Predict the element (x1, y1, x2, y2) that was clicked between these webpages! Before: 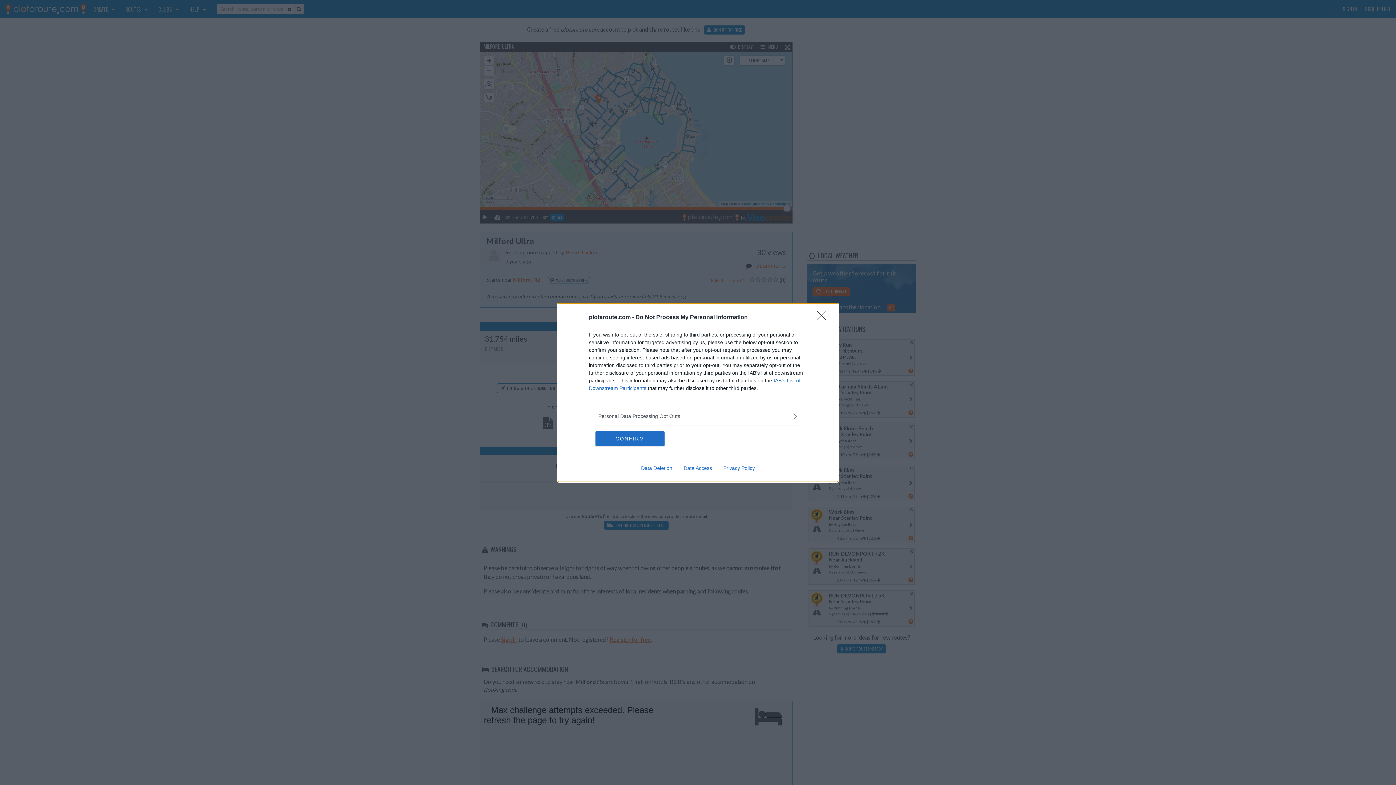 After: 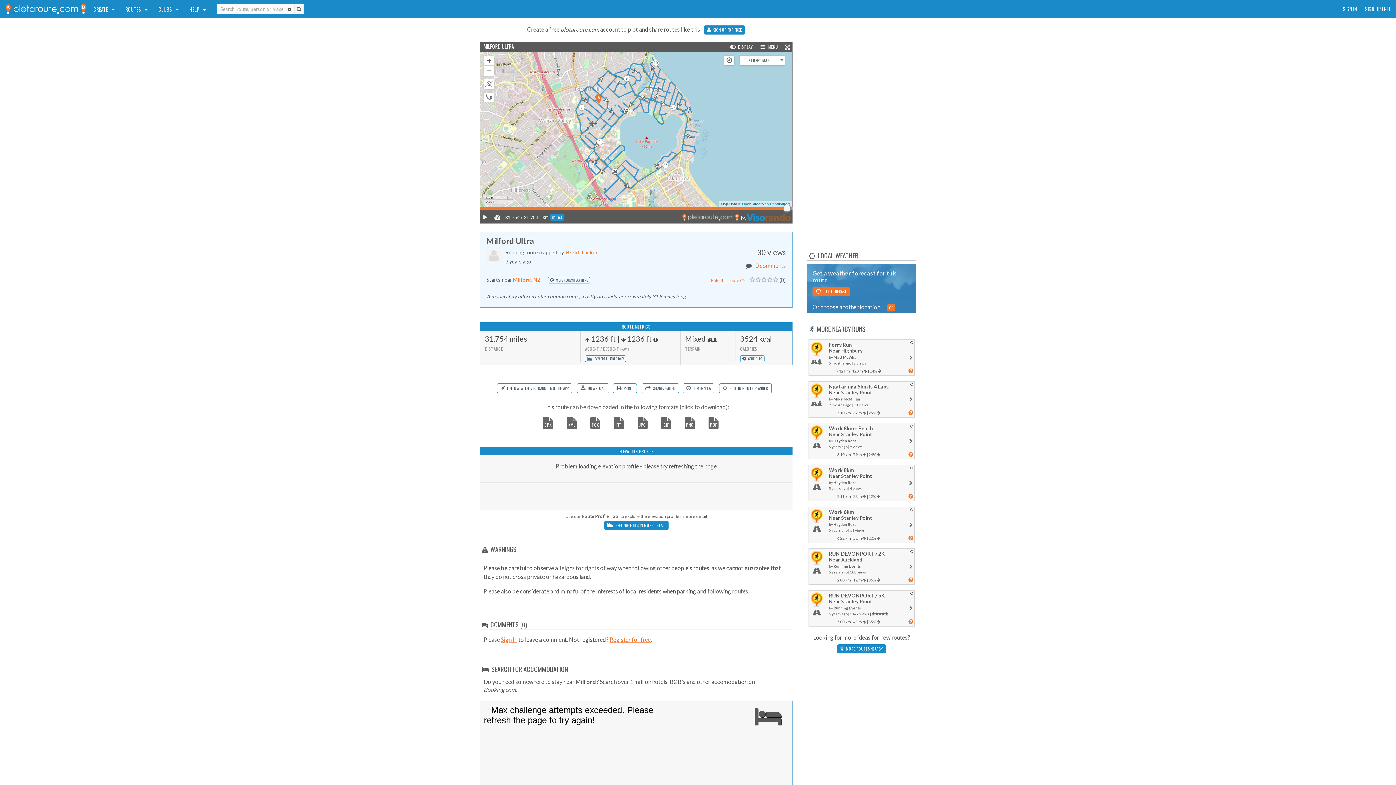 Action: bbox: (595, 431, 664, 446) label: CONFIRM